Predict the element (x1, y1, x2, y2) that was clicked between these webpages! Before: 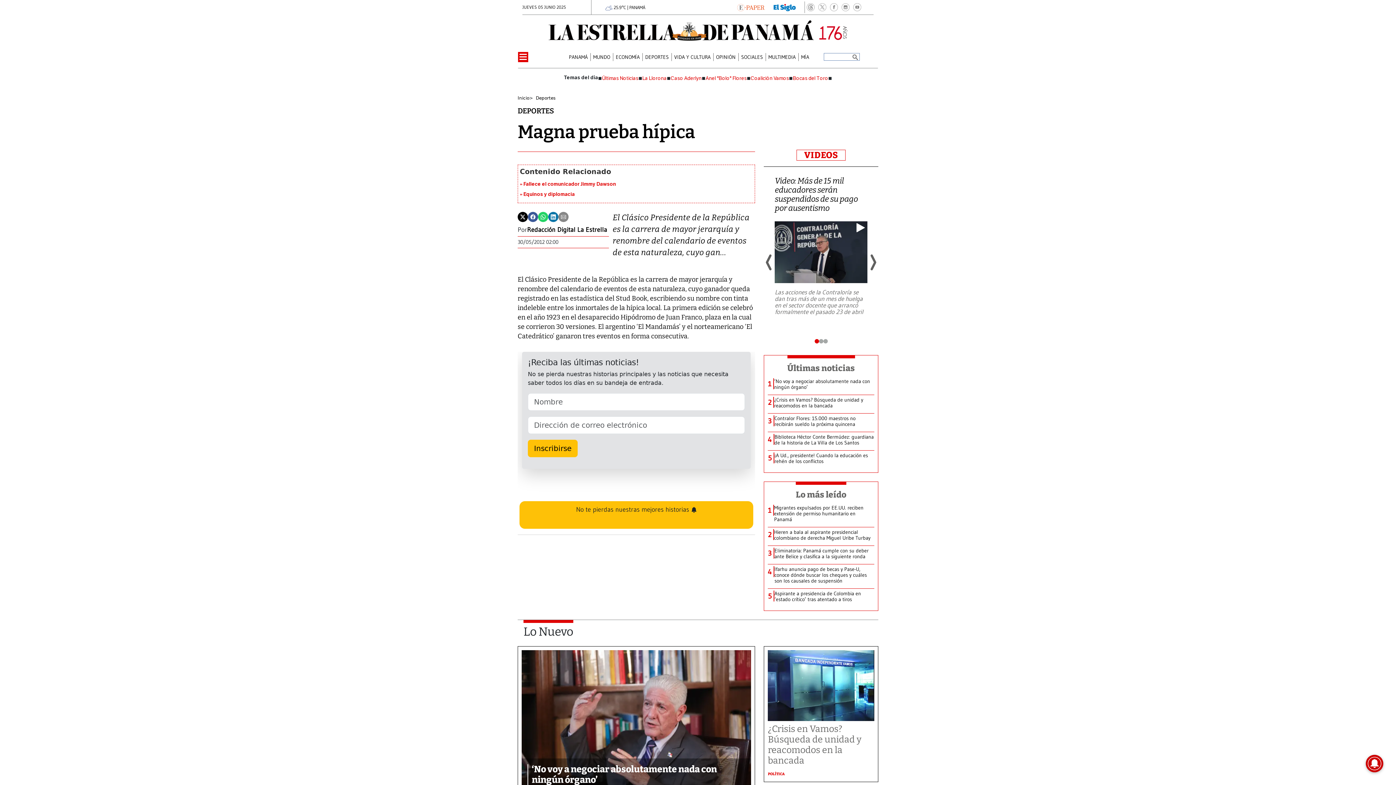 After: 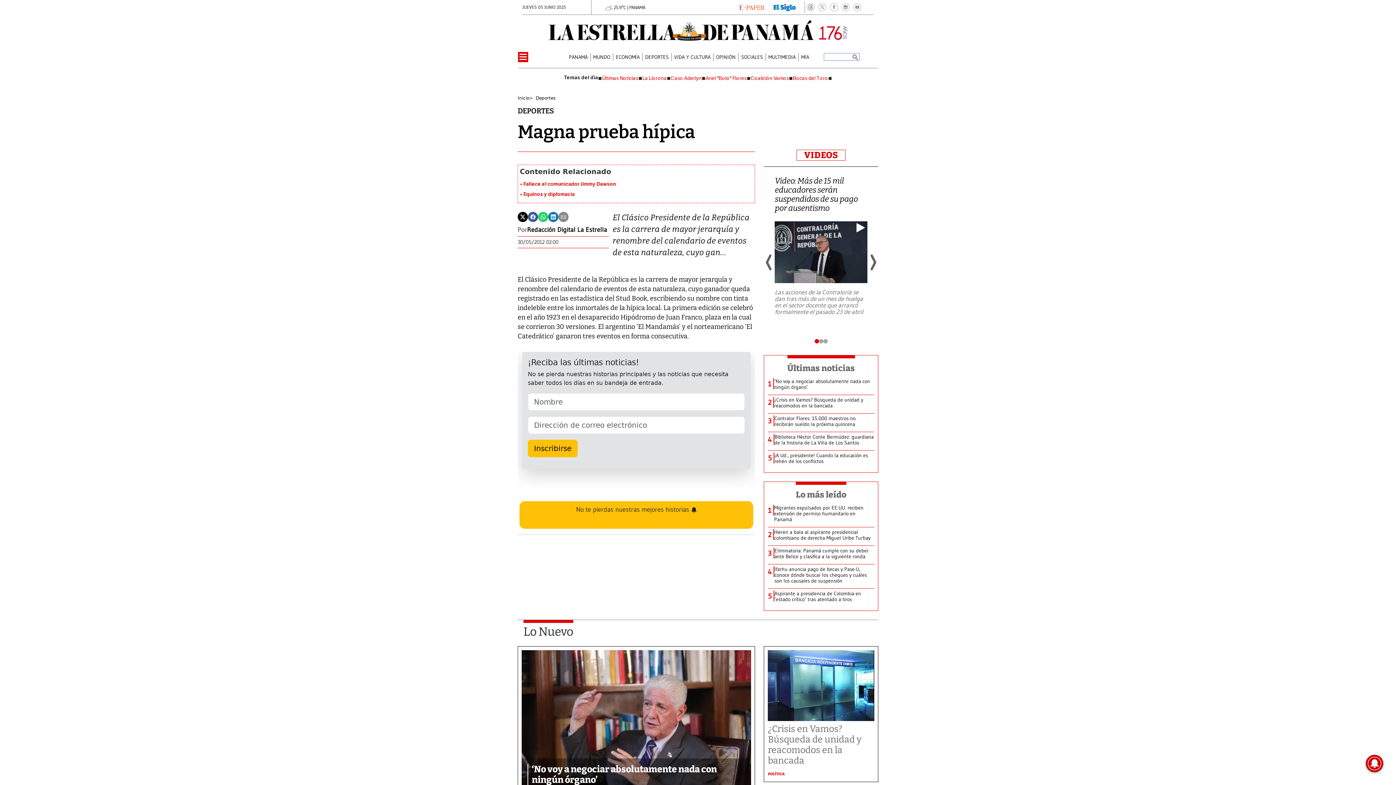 Action: bbox: (828, 1, 840, 13)